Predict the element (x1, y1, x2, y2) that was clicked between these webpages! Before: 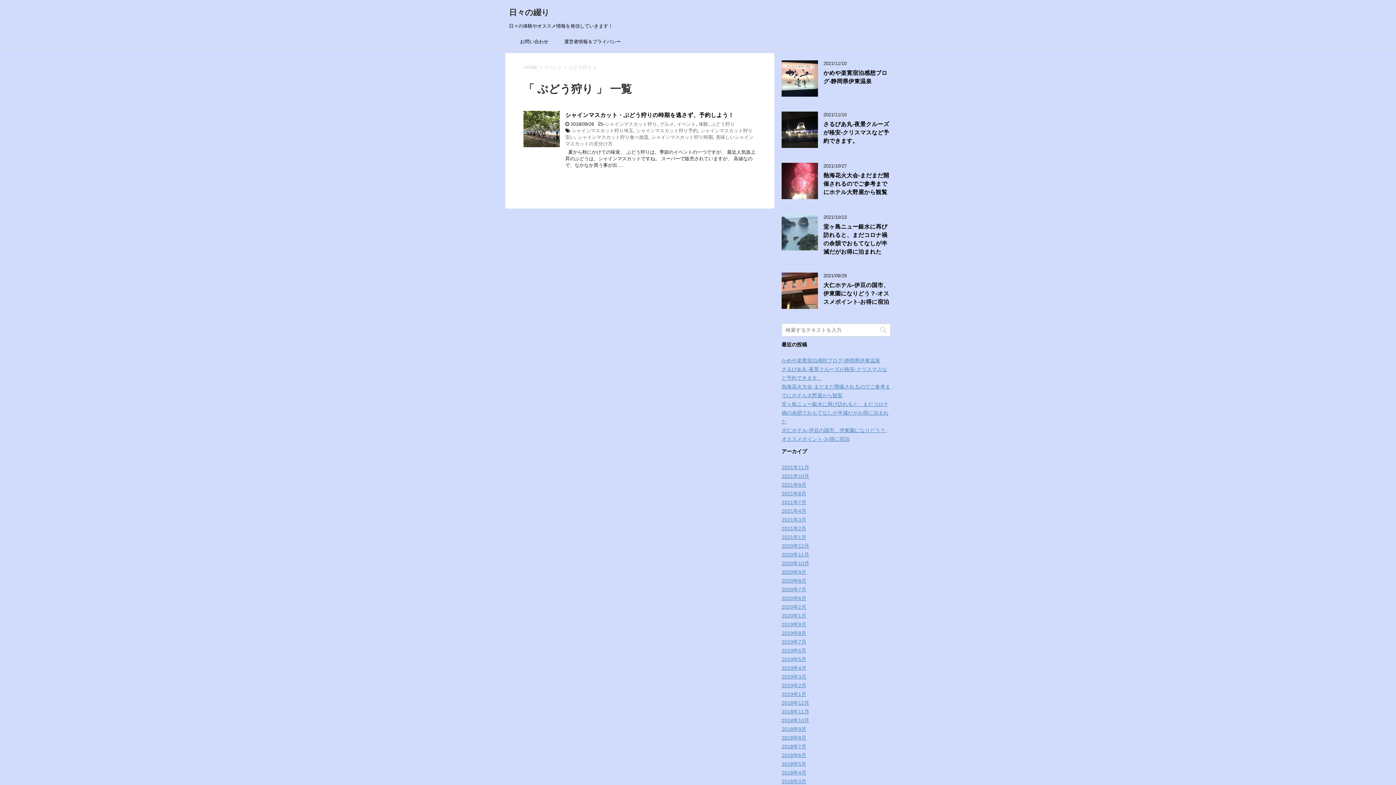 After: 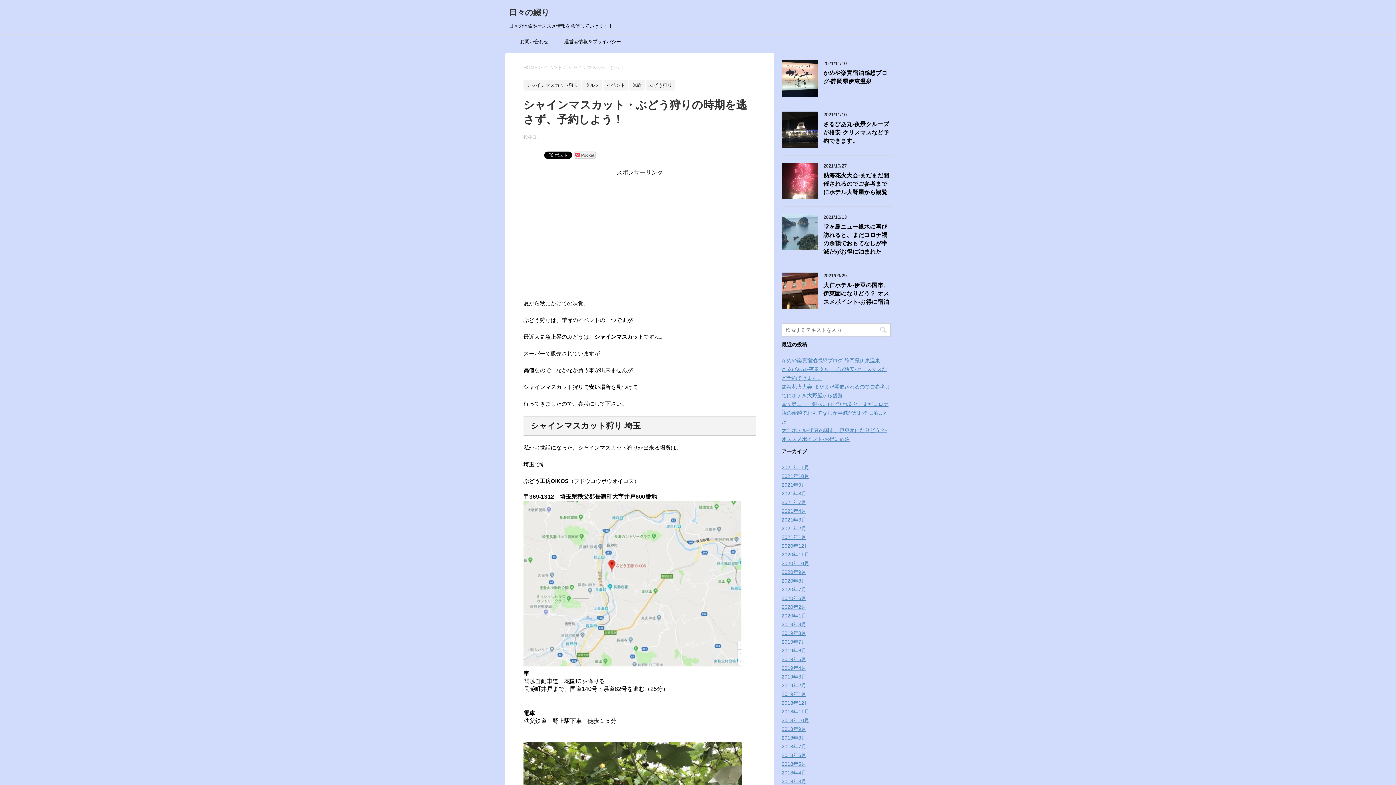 Action: bbox: (523, 140, 560, 146)